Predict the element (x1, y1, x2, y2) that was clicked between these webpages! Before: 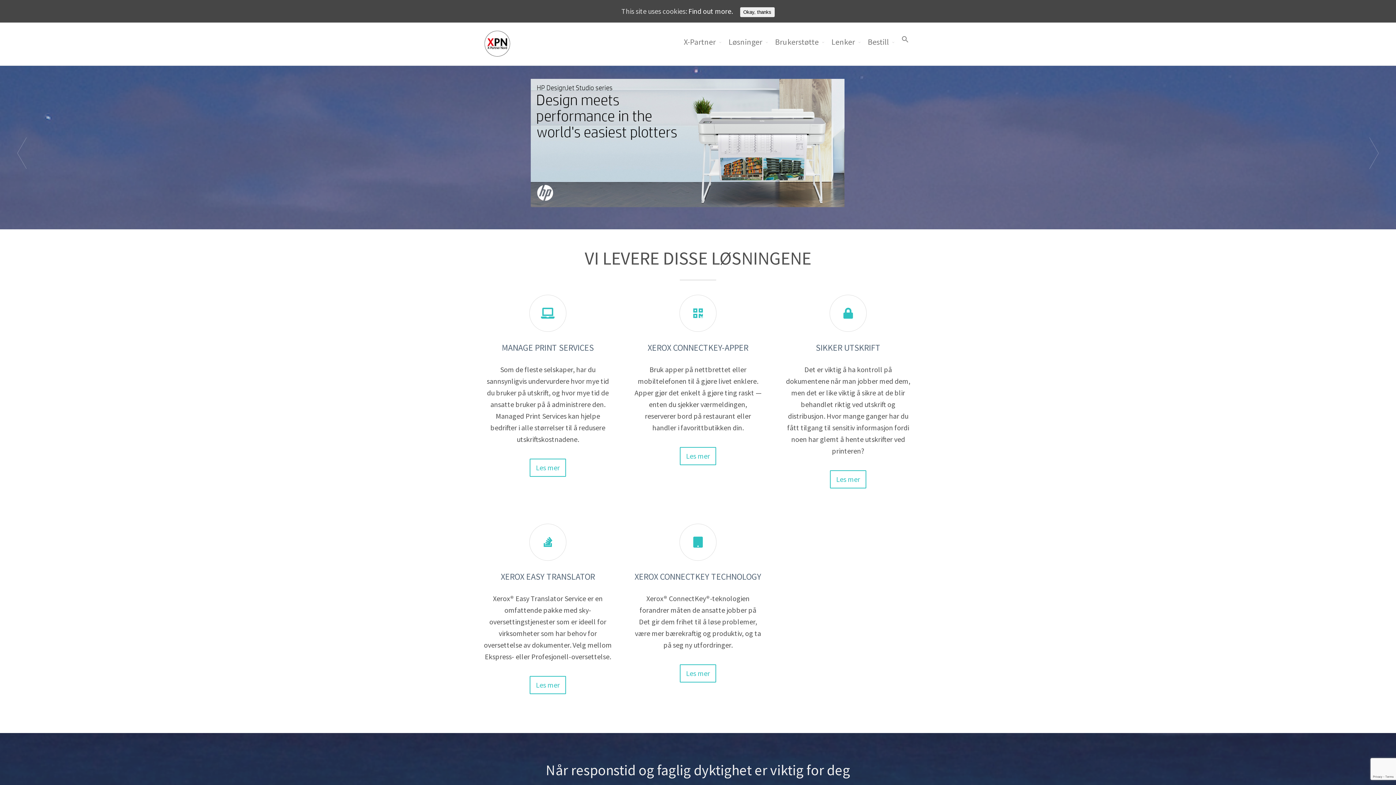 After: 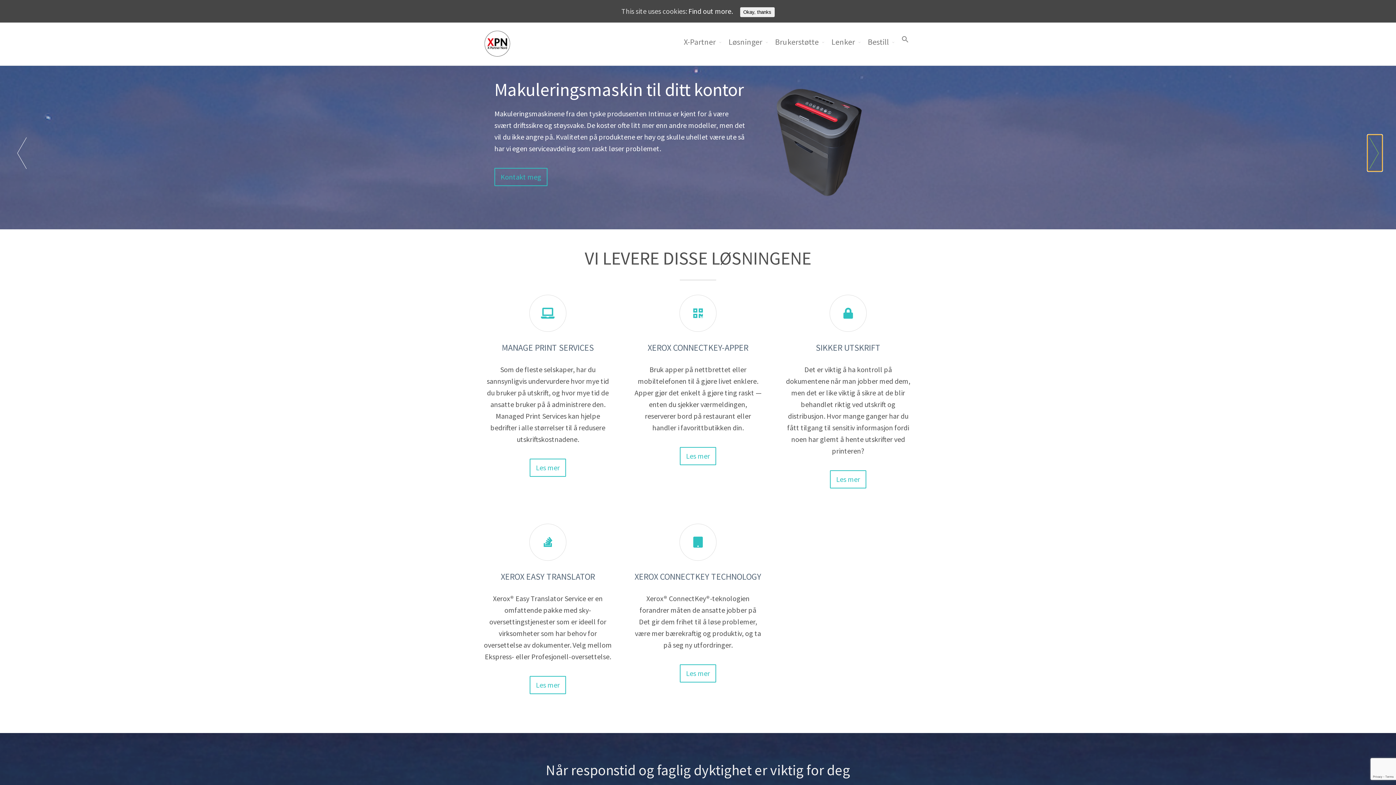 Action: bbox: (1367, 134, 1382, 171)